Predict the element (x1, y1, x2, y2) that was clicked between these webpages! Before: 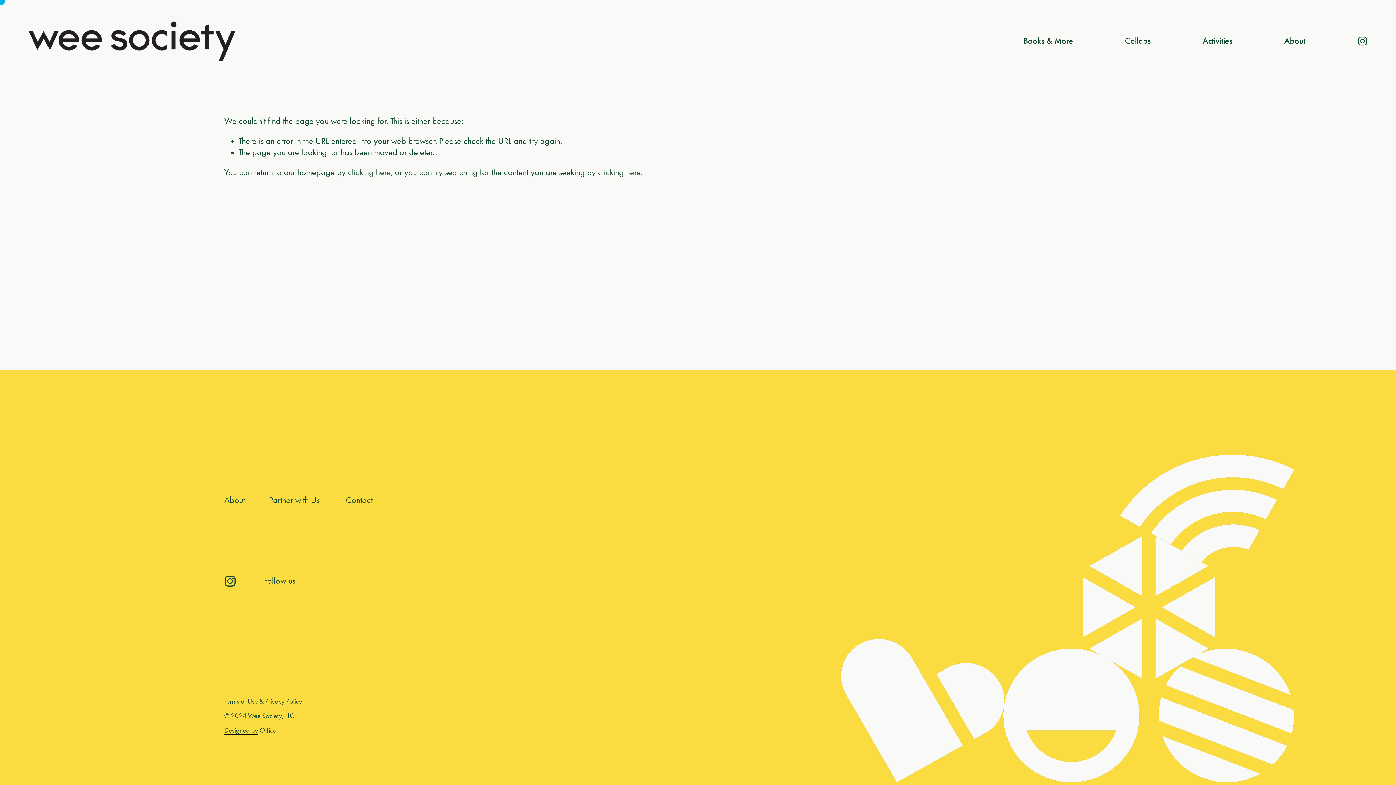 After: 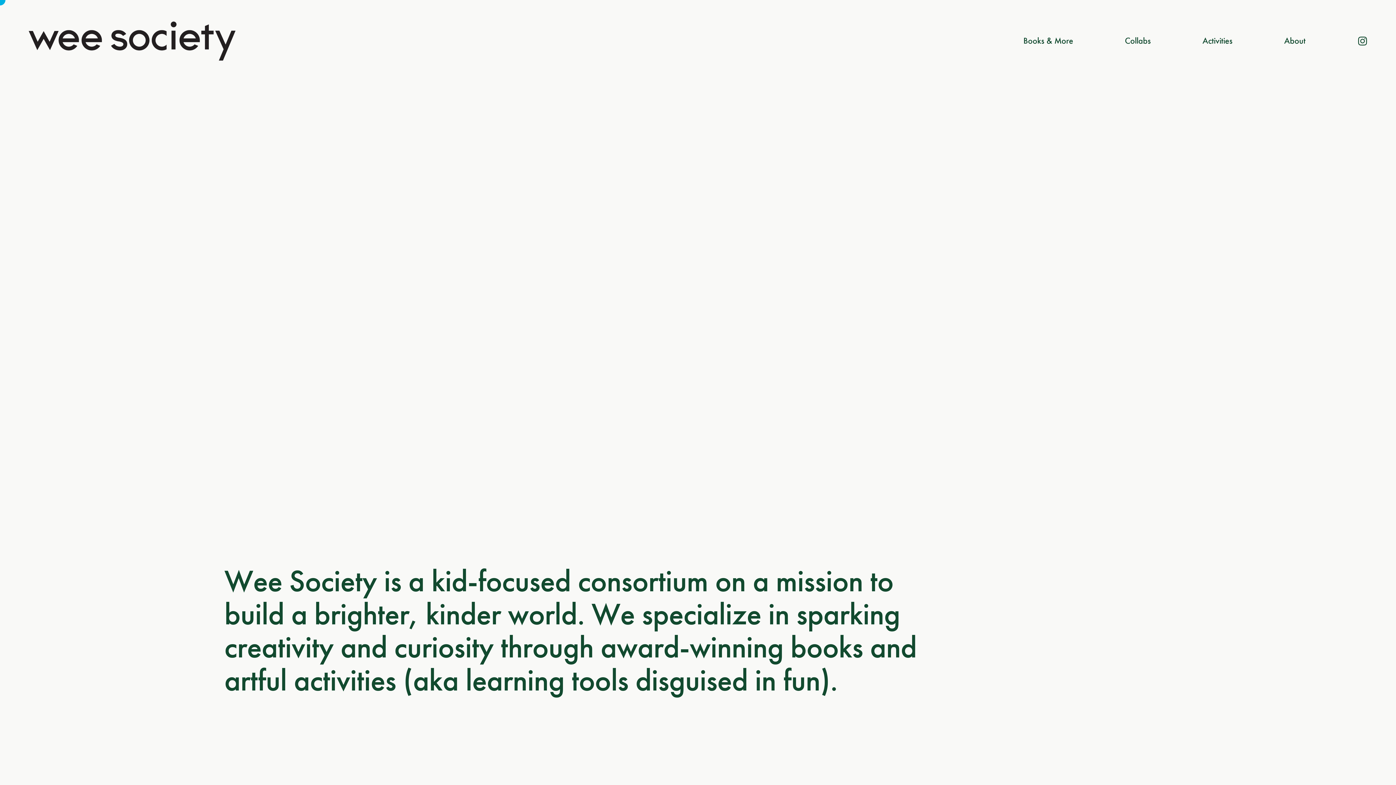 Action: bbox: (27, 20, 236, 60)